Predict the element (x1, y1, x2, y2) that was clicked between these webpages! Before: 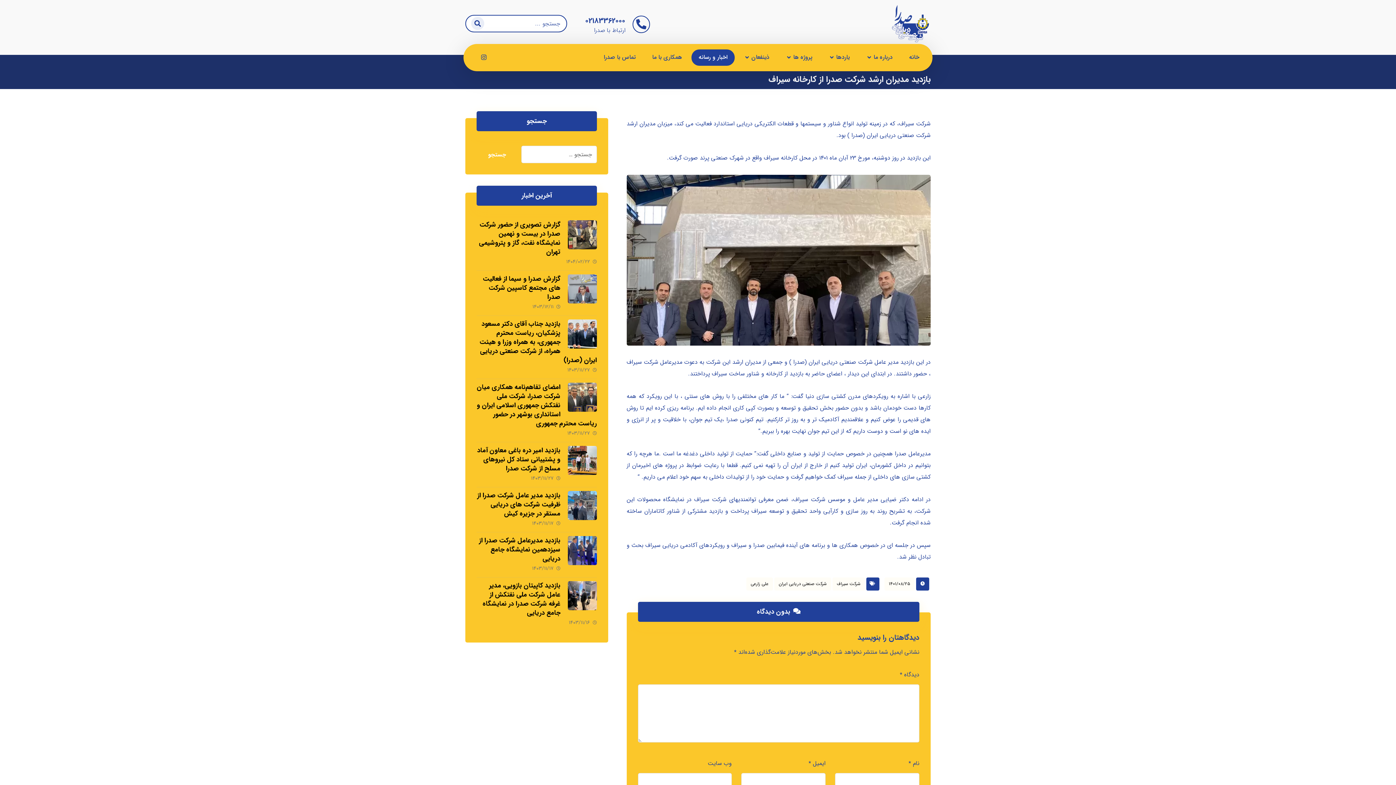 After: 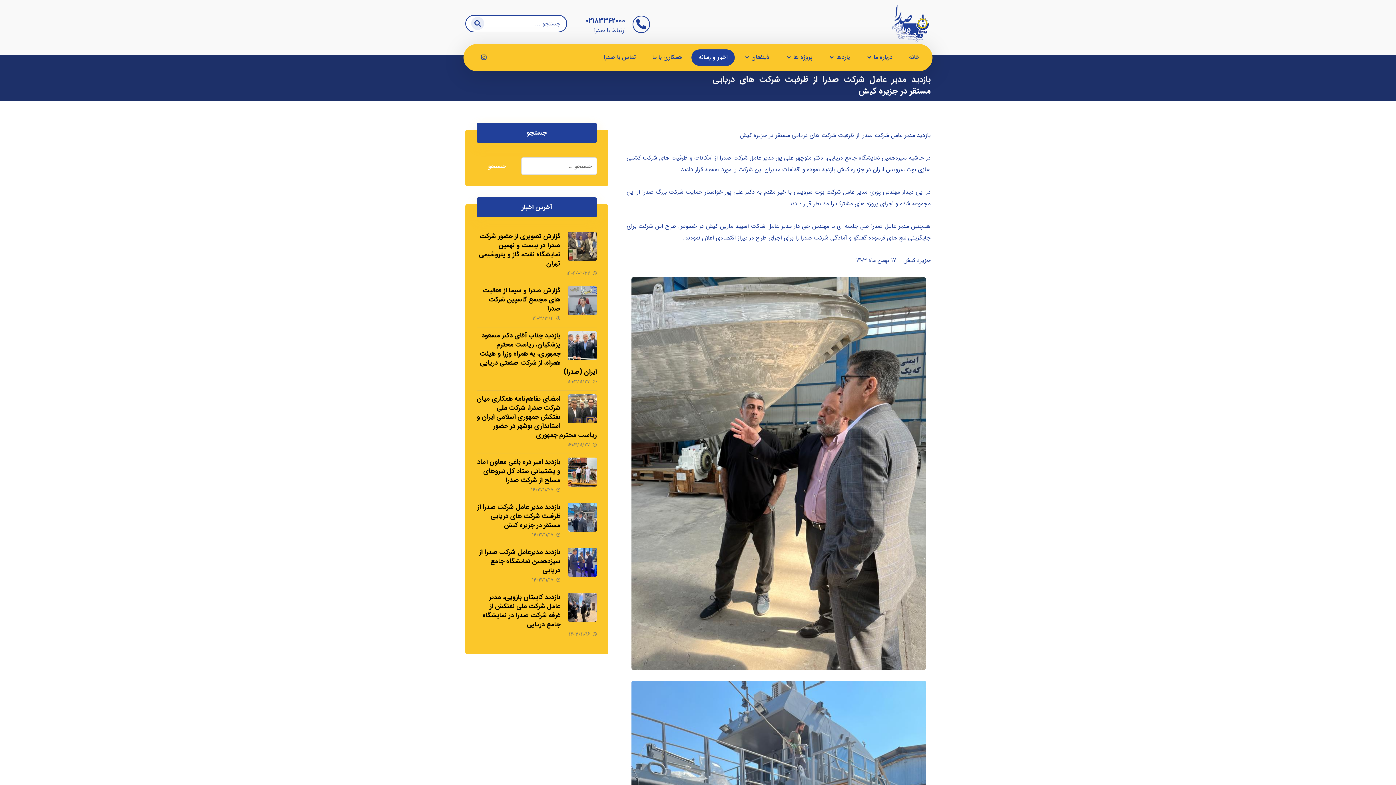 Action: bbox: (477, 490, 560, 518) label: بازدید مدیر عامل شرکت صدرا از ظرفیت شرکت های دریایی مستقر در جزیره کیش